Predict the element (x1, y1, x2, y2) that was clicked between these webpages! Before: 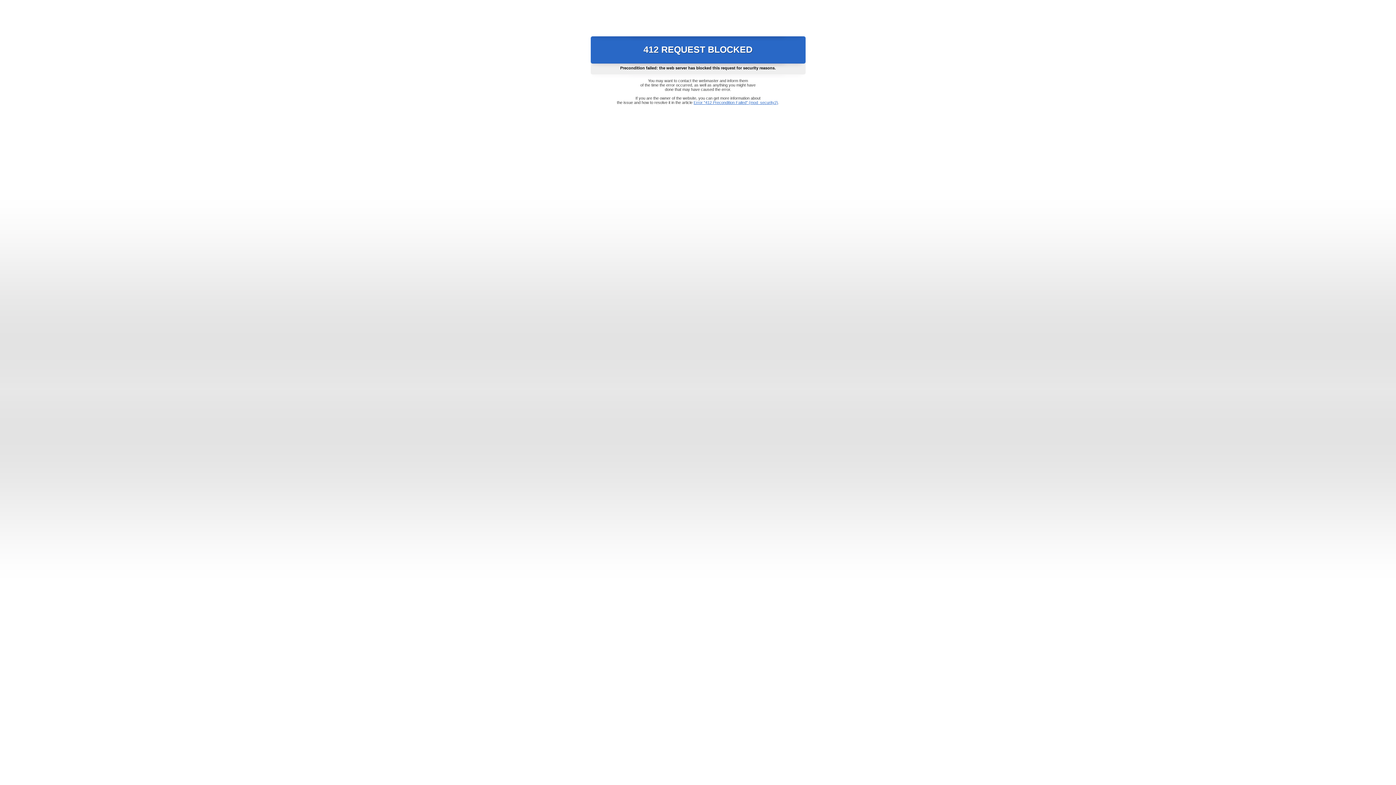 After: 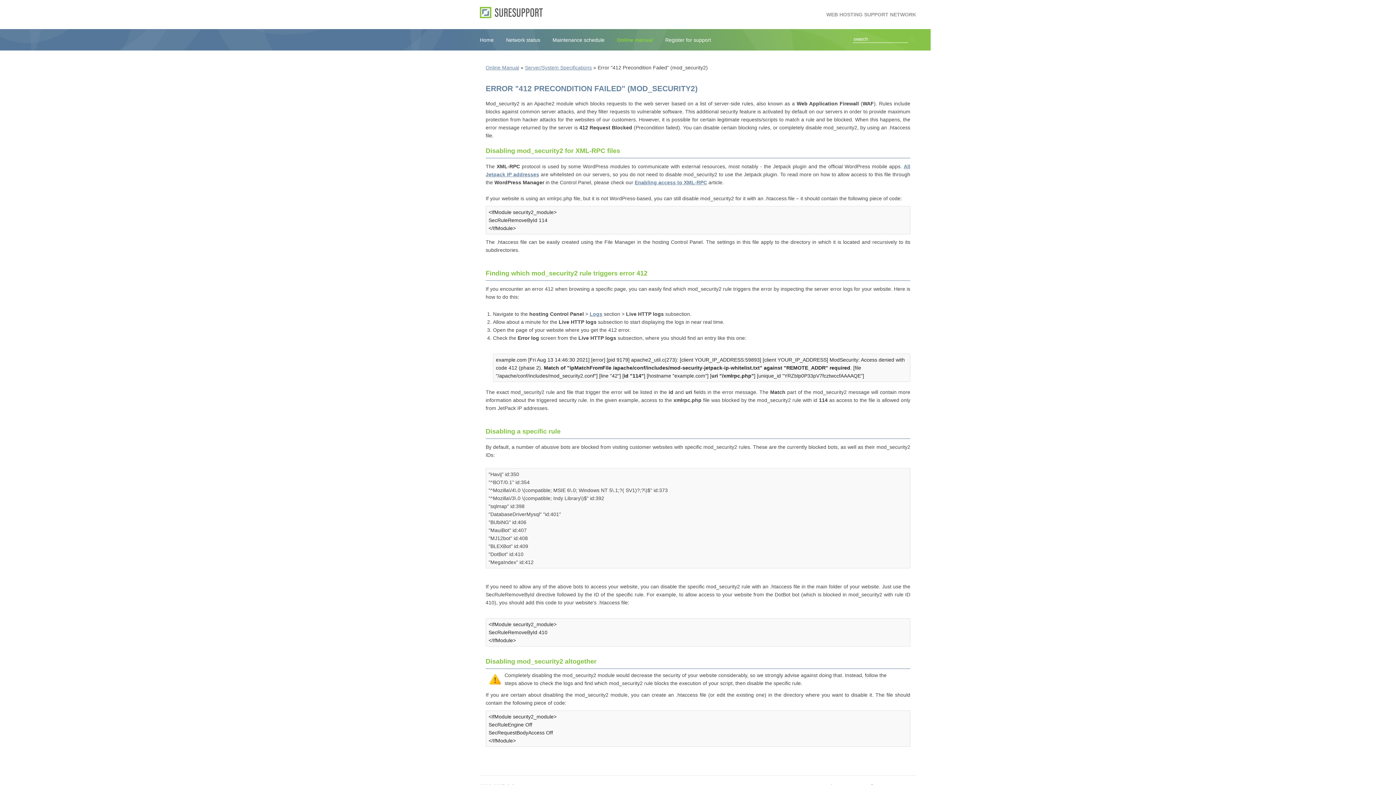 Action: bbox: (693, 100, 778, 104) label: Error "412 Precondition Failed" (mod_security2)